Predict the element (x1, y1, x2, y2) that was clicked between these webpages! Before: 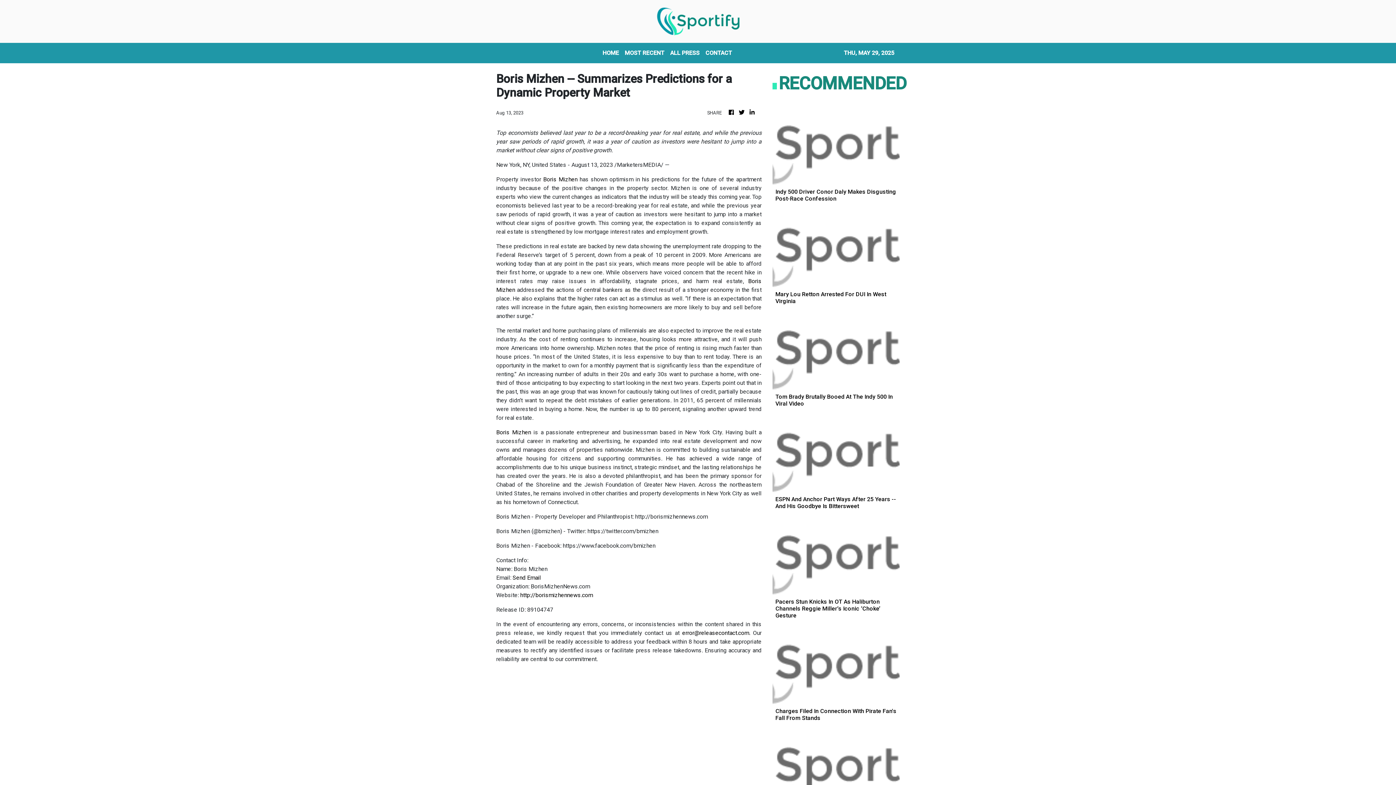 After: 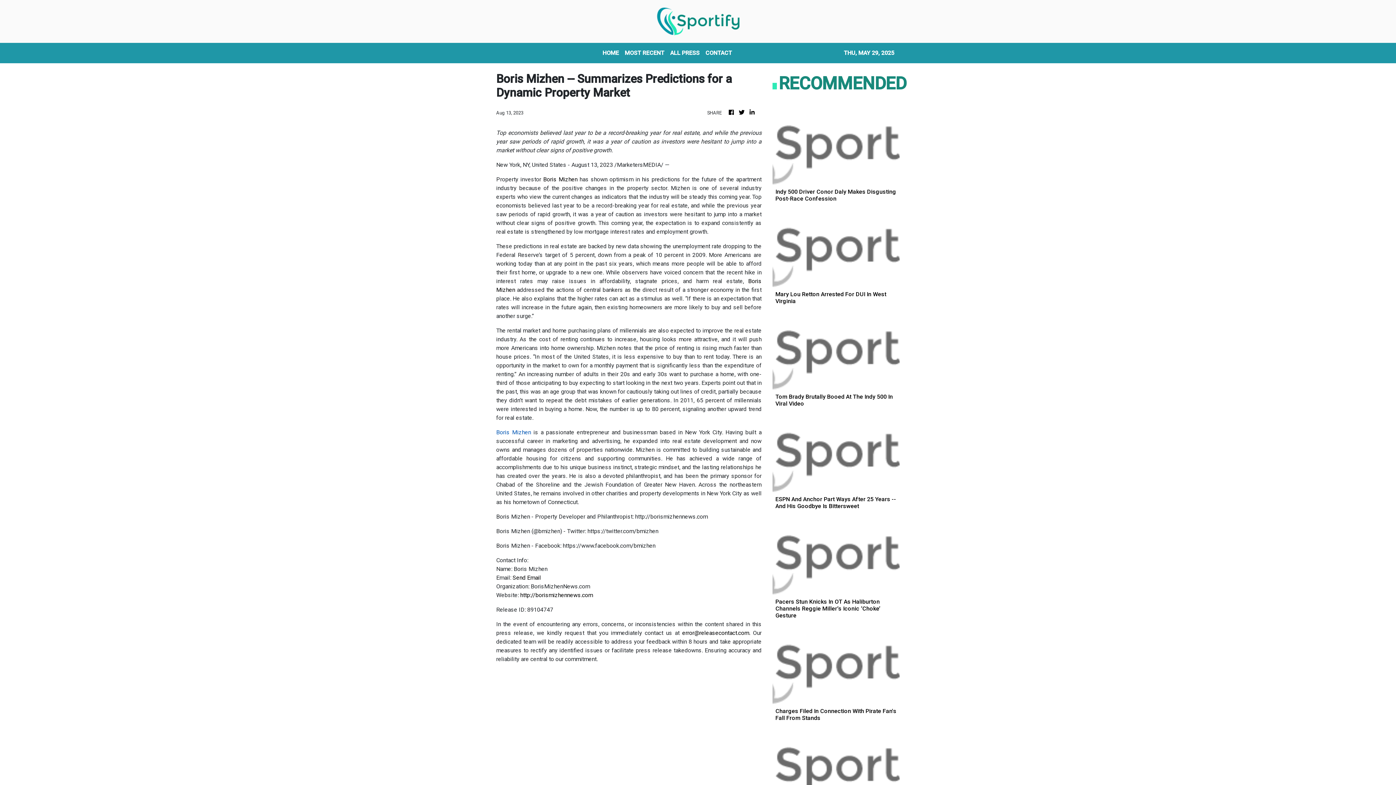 Action: bbox: (496, 429, 531, 436) label: Boris Mizhen